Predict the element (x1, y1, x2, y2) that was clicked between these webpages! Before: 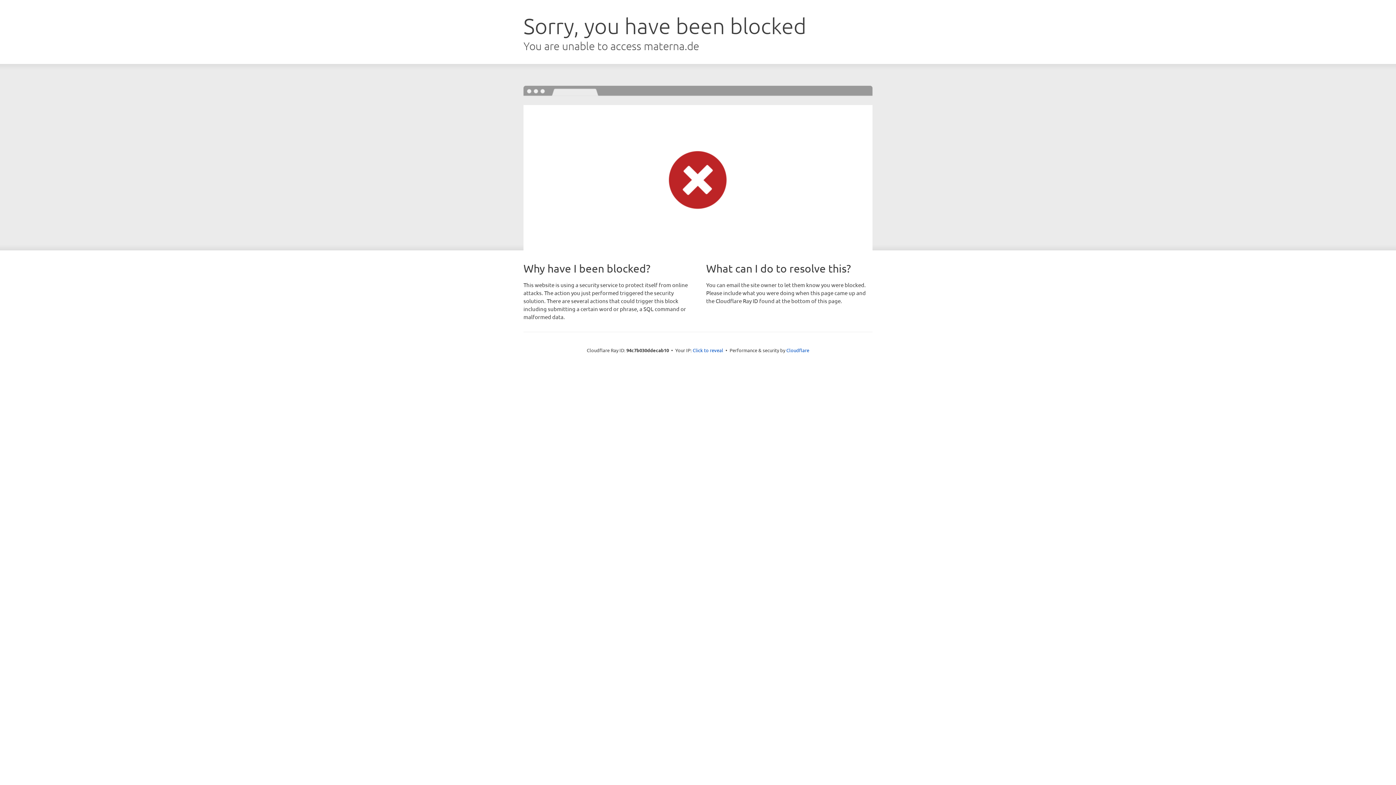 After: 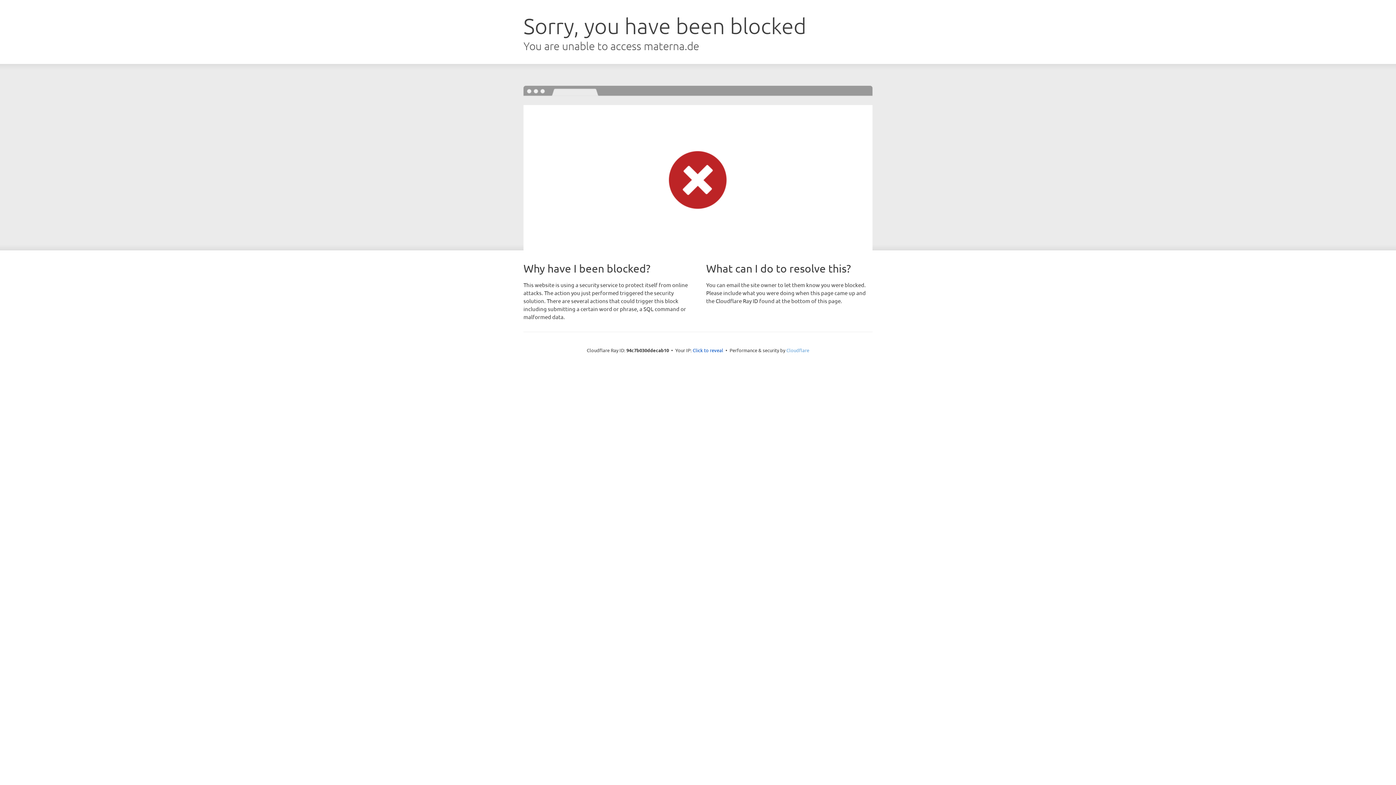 Action: label: Cloudflare bbox: (786, 347, 809, 353)